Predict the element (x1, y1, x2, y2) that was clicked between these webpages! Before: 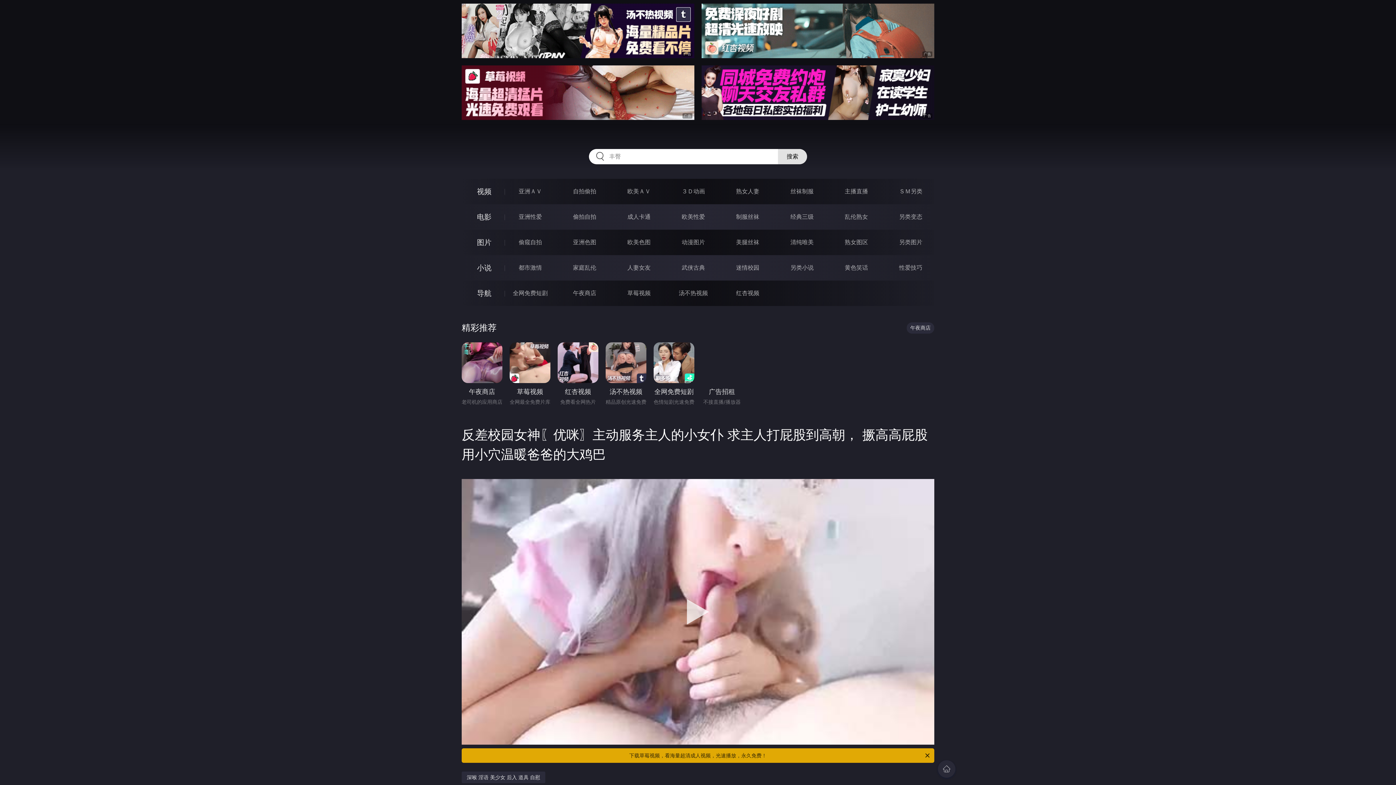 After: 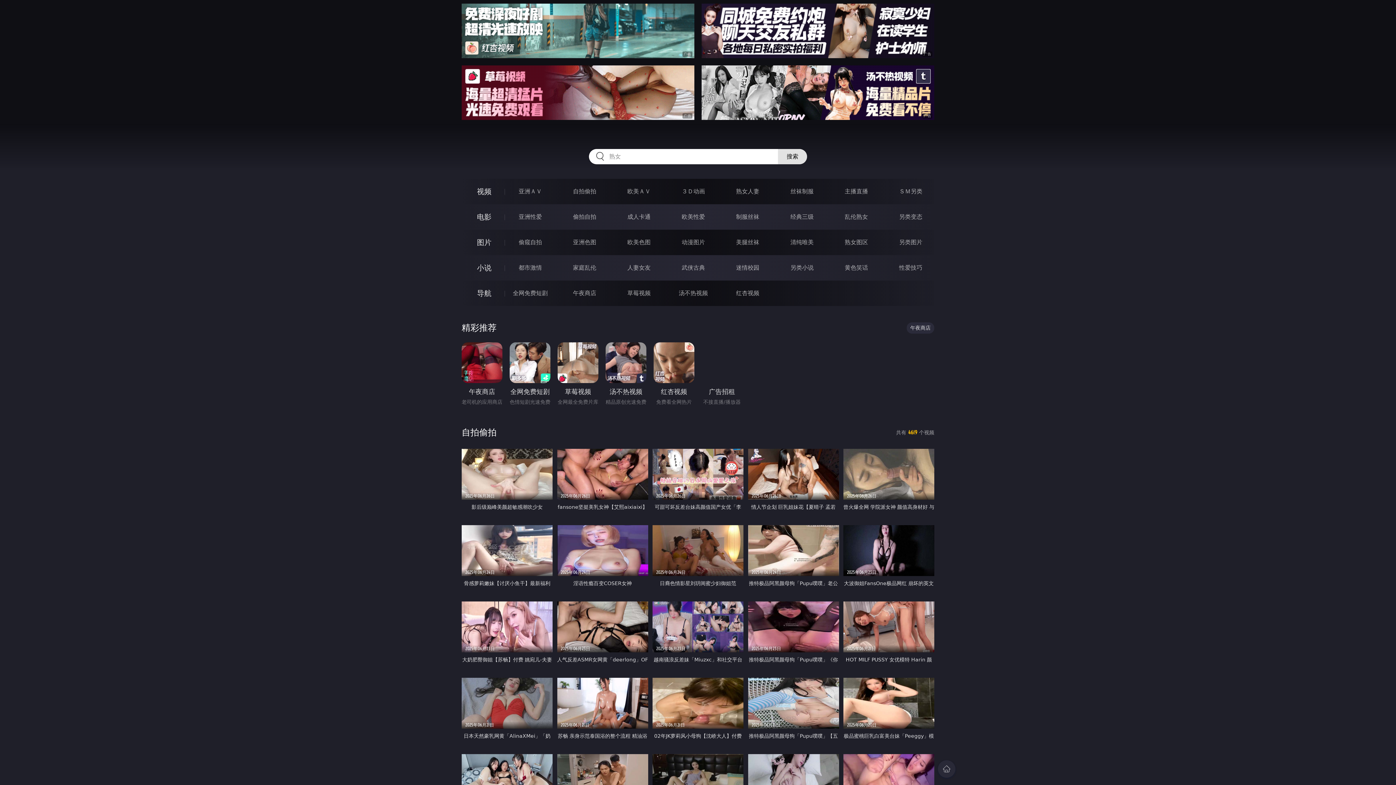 Action: bbox: (573, 188, 596, 194) label: 自拍偷拍